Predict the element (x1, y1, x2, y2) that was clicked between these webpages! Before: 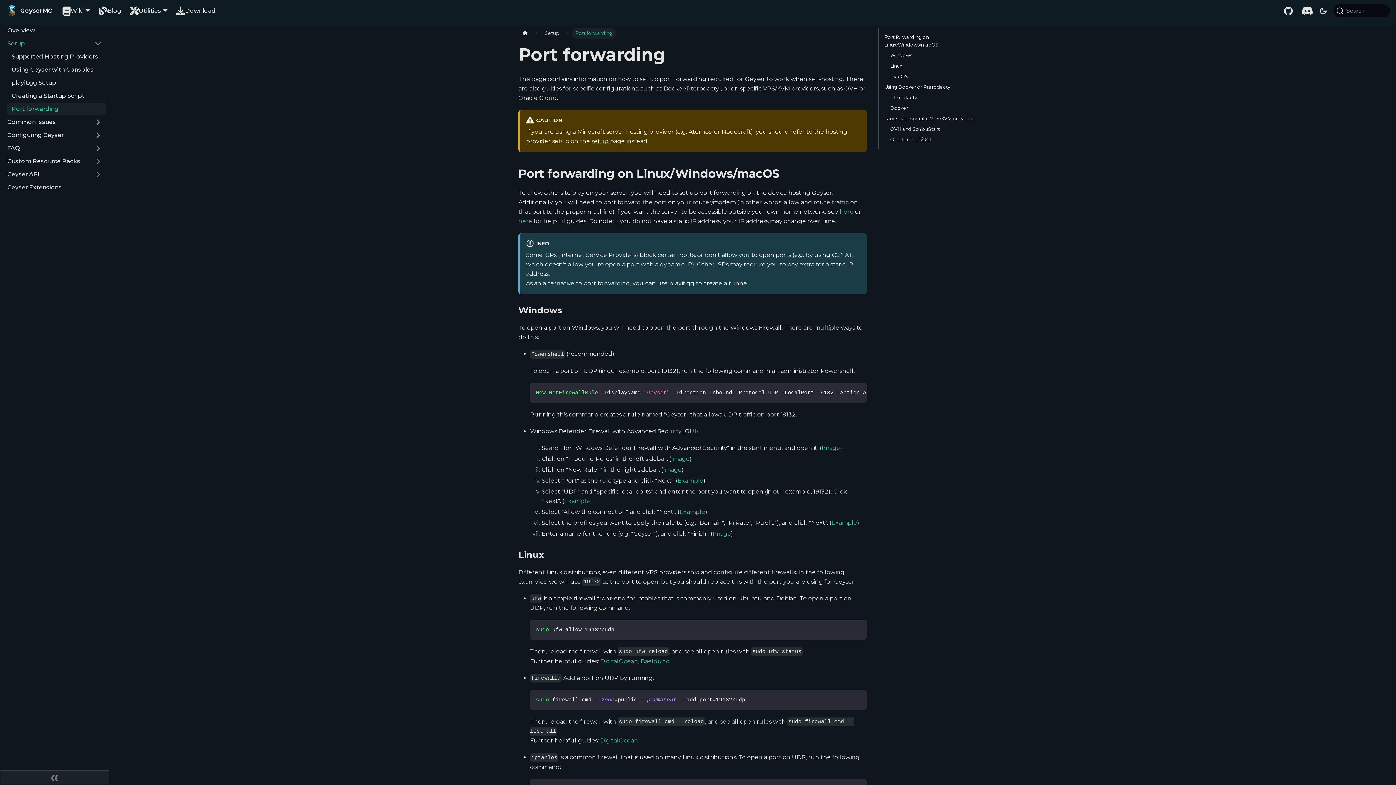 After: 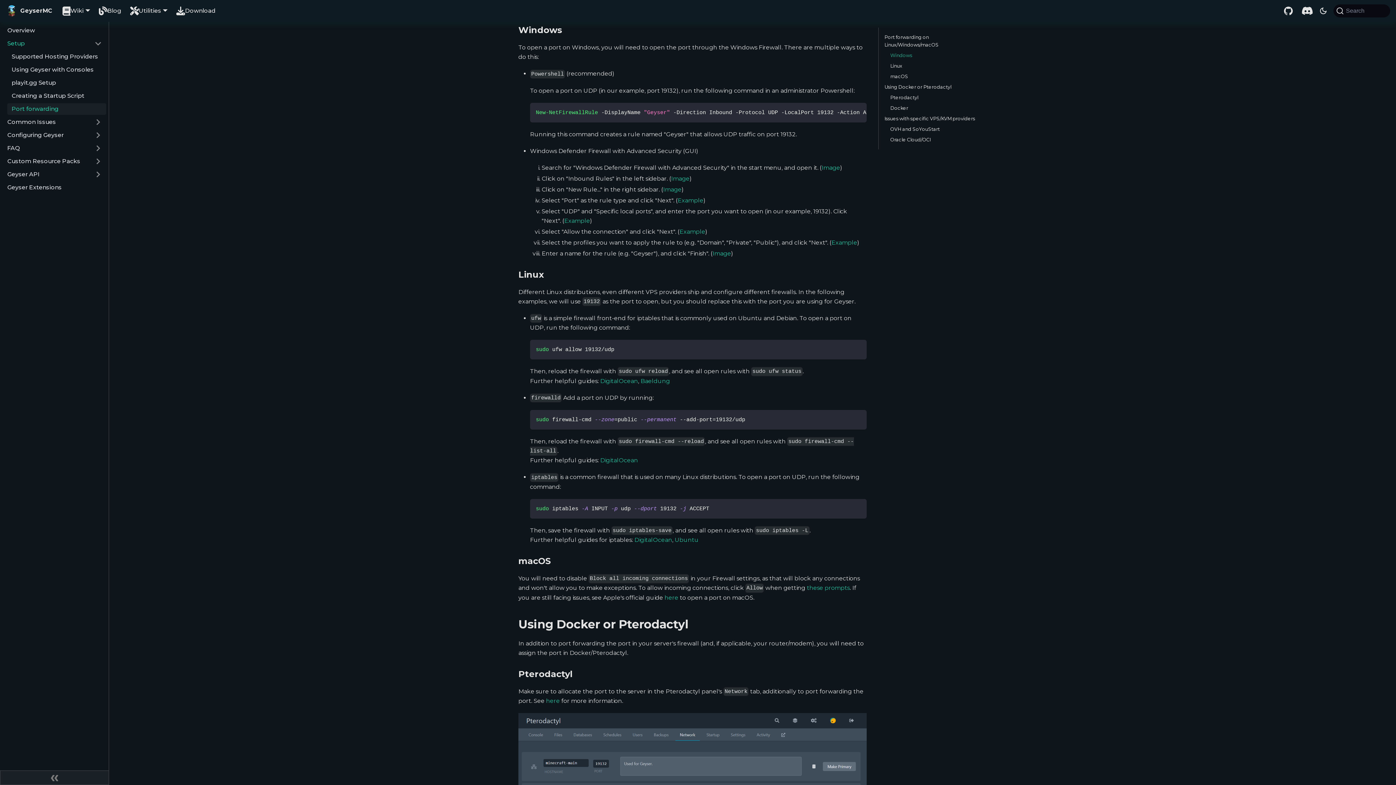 Action: bbox: (890, 51, 981, 59) label: Windows